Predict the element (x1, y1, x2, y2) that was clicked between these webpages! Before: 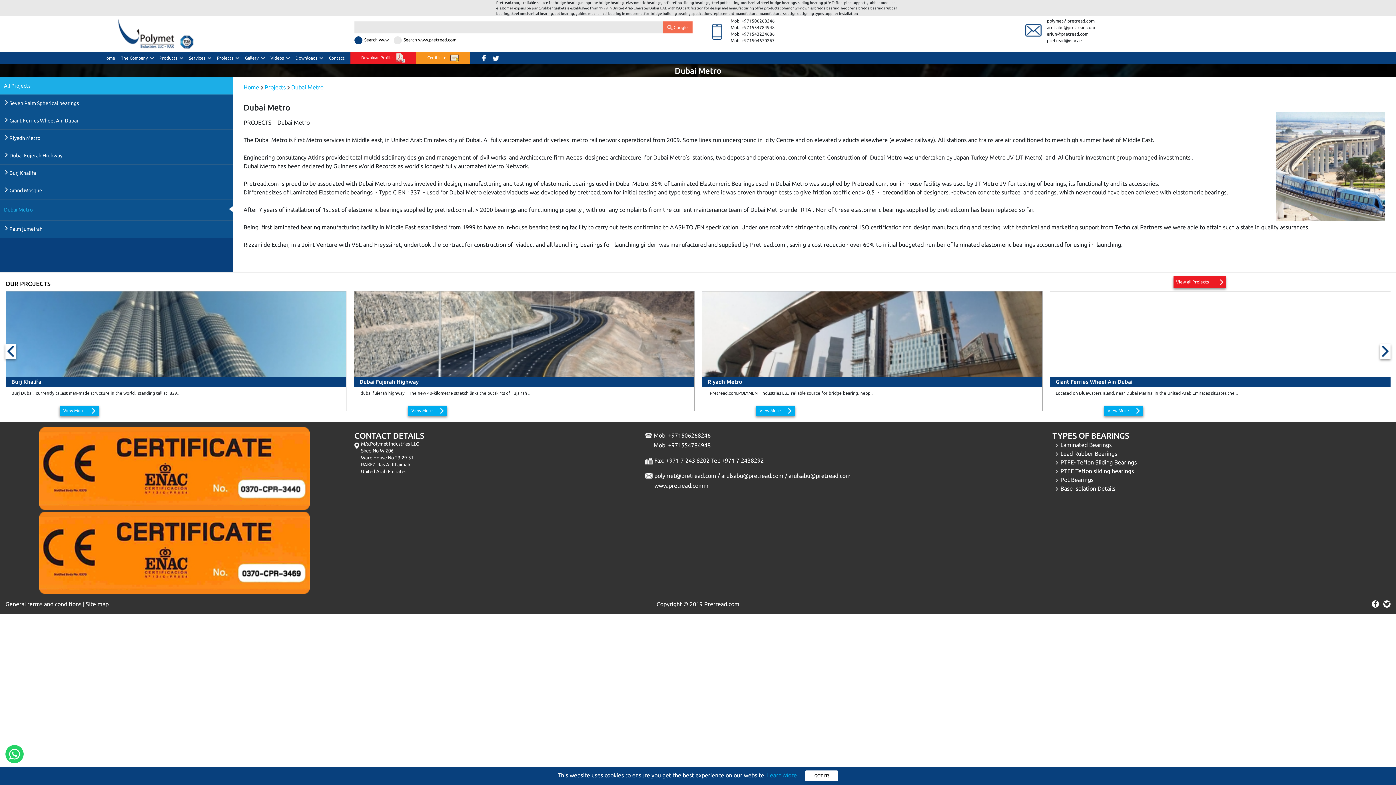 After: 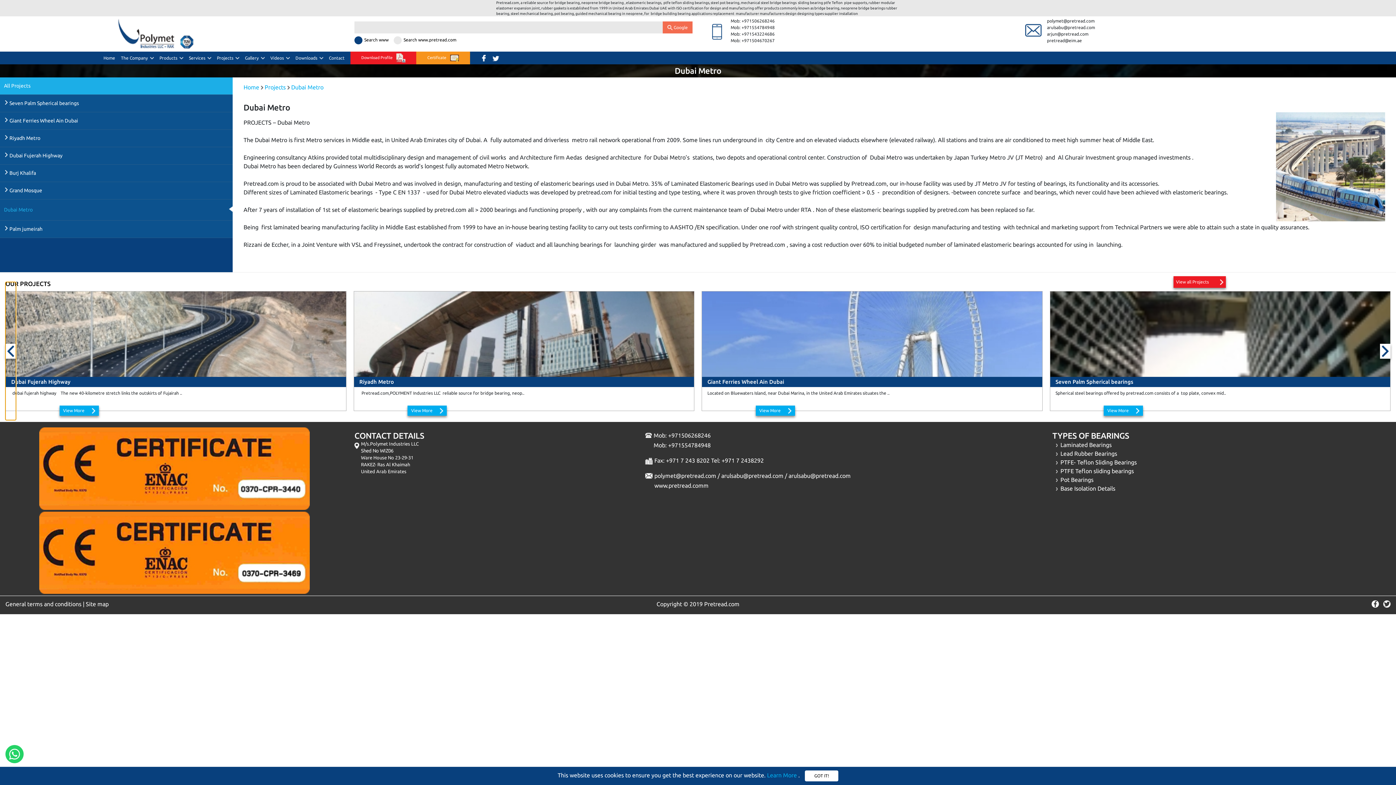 Action: bbox: (5, 282, 16, 420)